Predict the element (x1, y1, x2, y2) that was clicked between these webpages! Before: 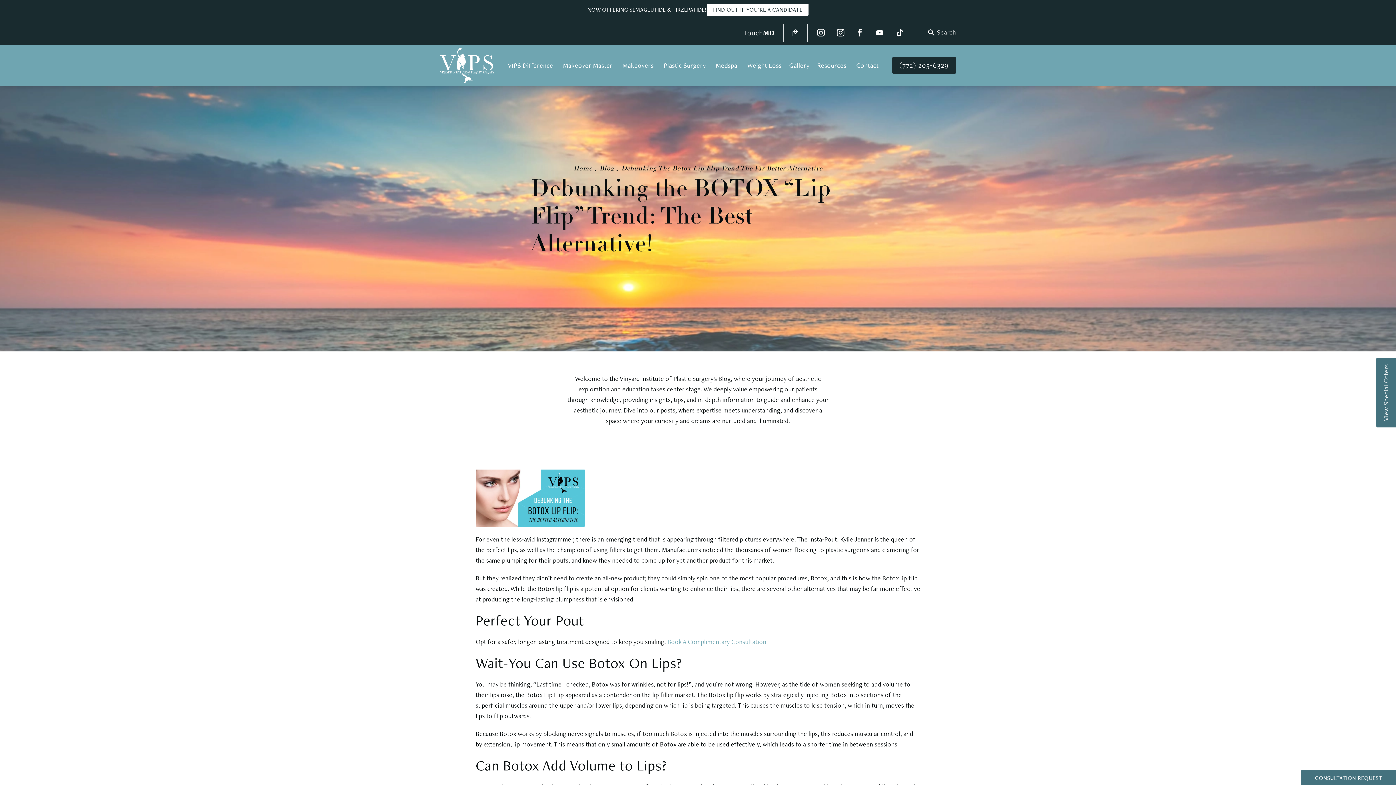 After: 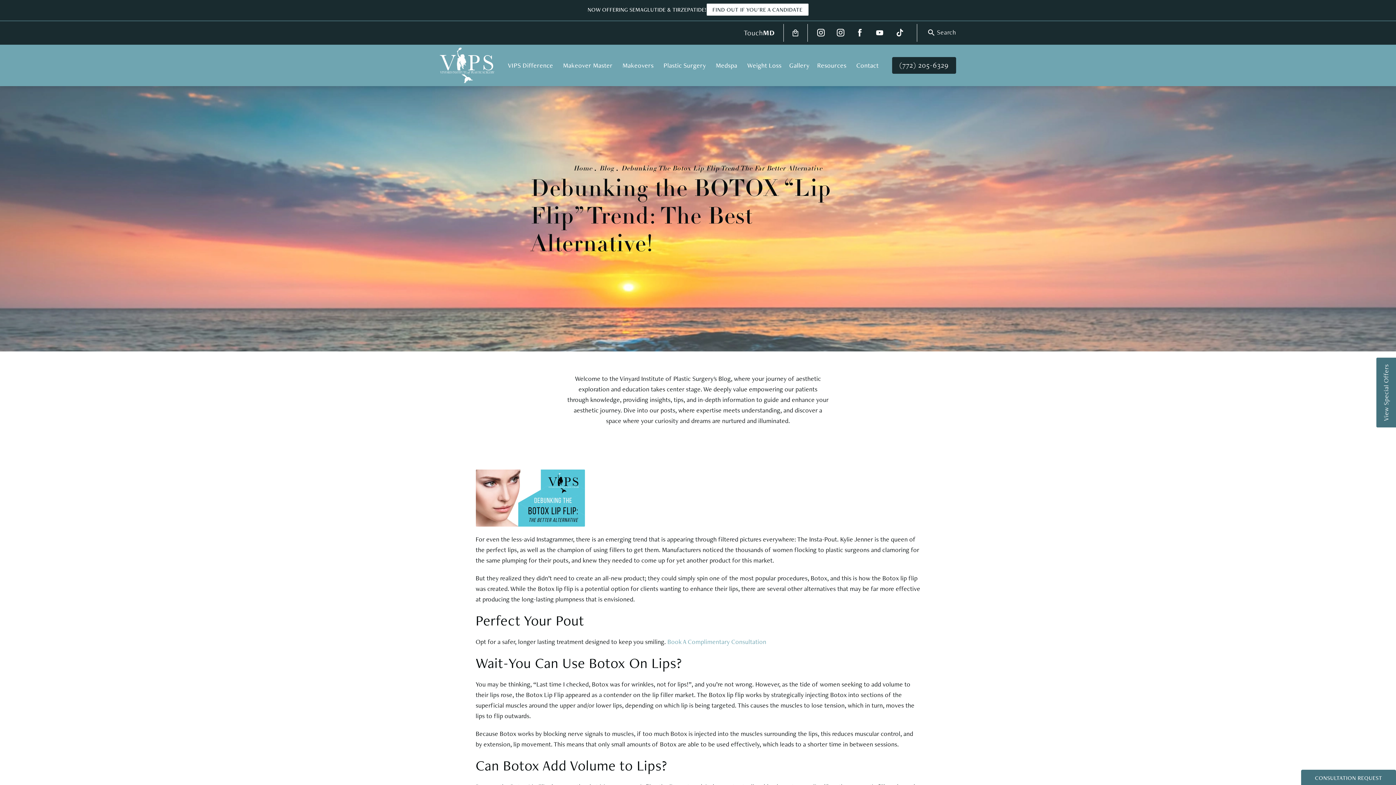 Action: label: Breadcrumbs to help navigate the user bbox: (621, 163, 822, 174)